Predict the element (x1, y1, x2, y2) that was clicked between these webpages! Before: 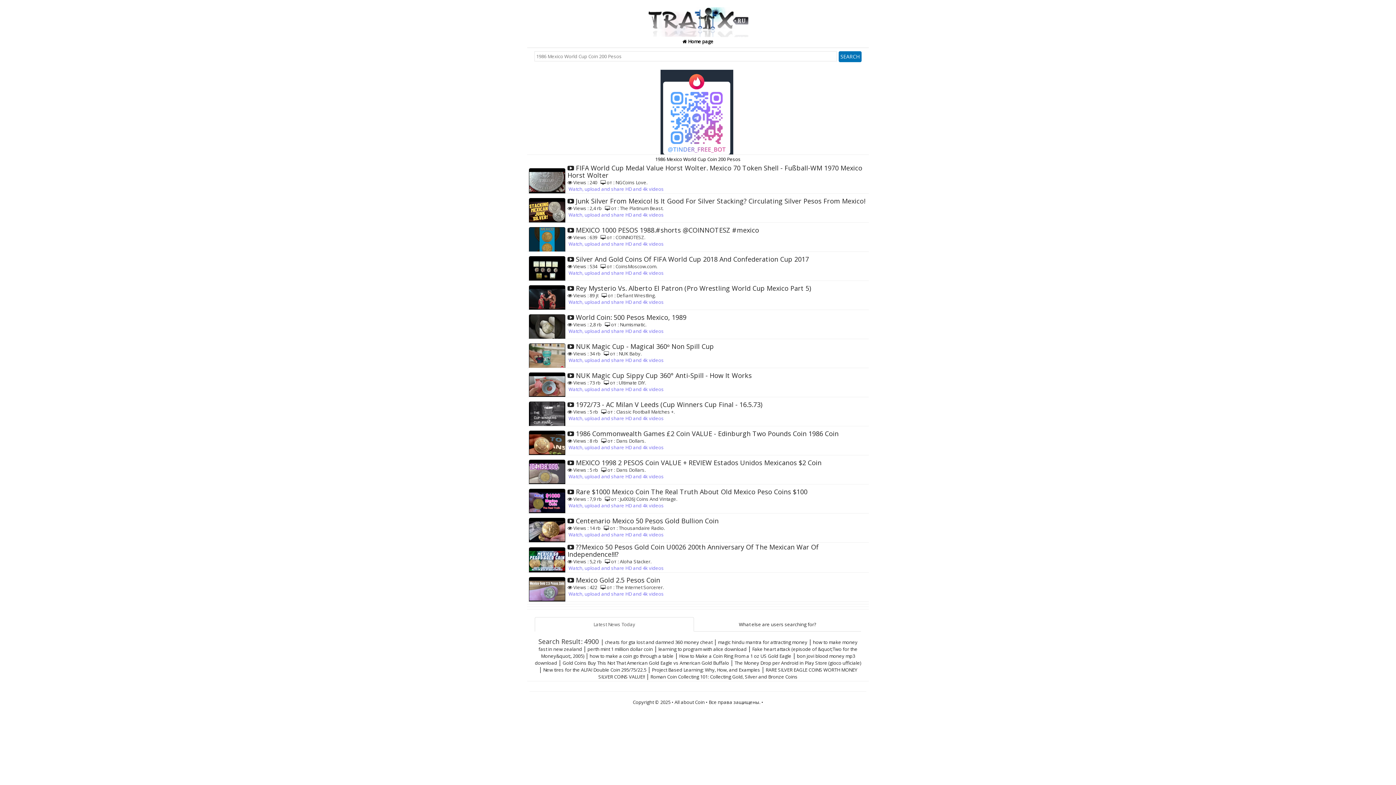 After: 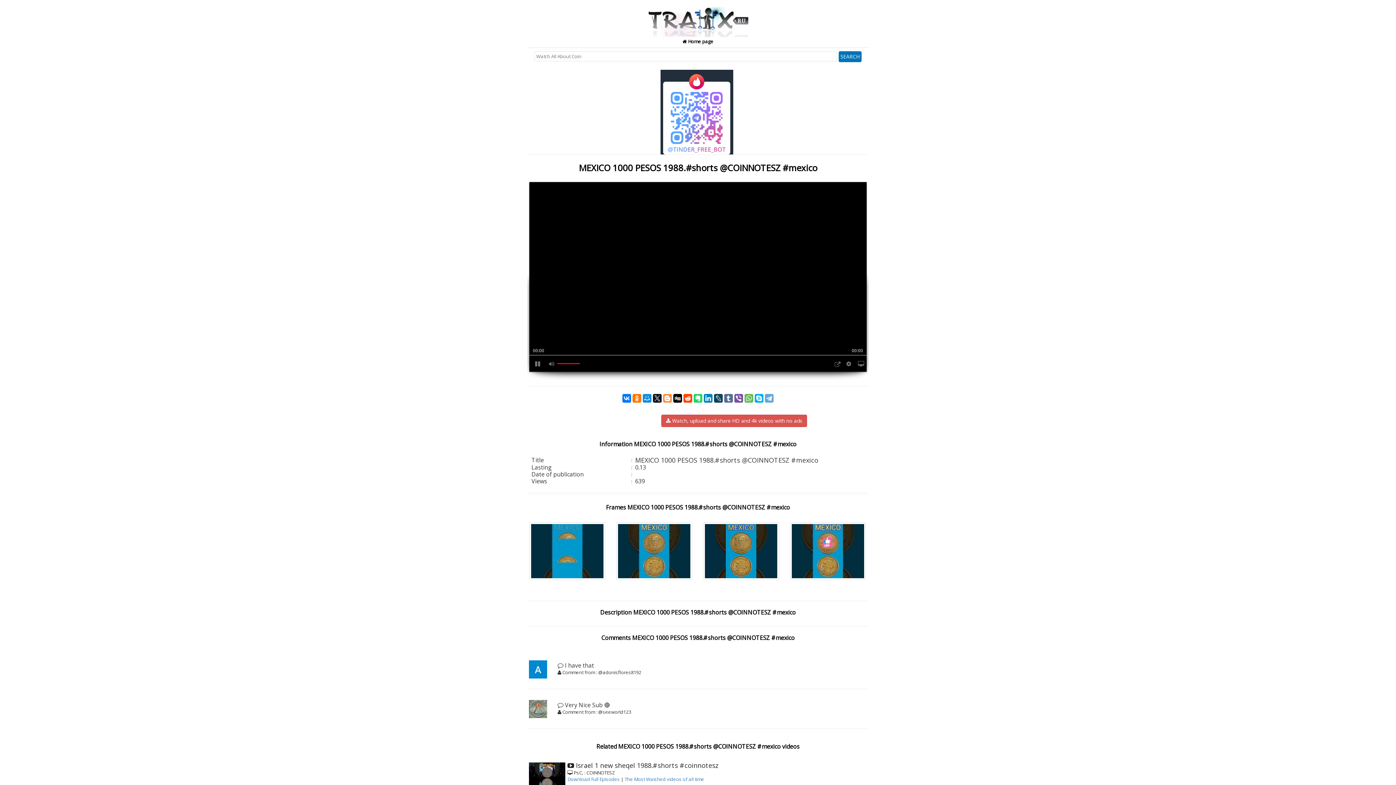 Action: label:  MEXICO 1000 PESOS 1988.#shorts @COINNOTESZ #mexico bbox: (567, 227, 759, 234)